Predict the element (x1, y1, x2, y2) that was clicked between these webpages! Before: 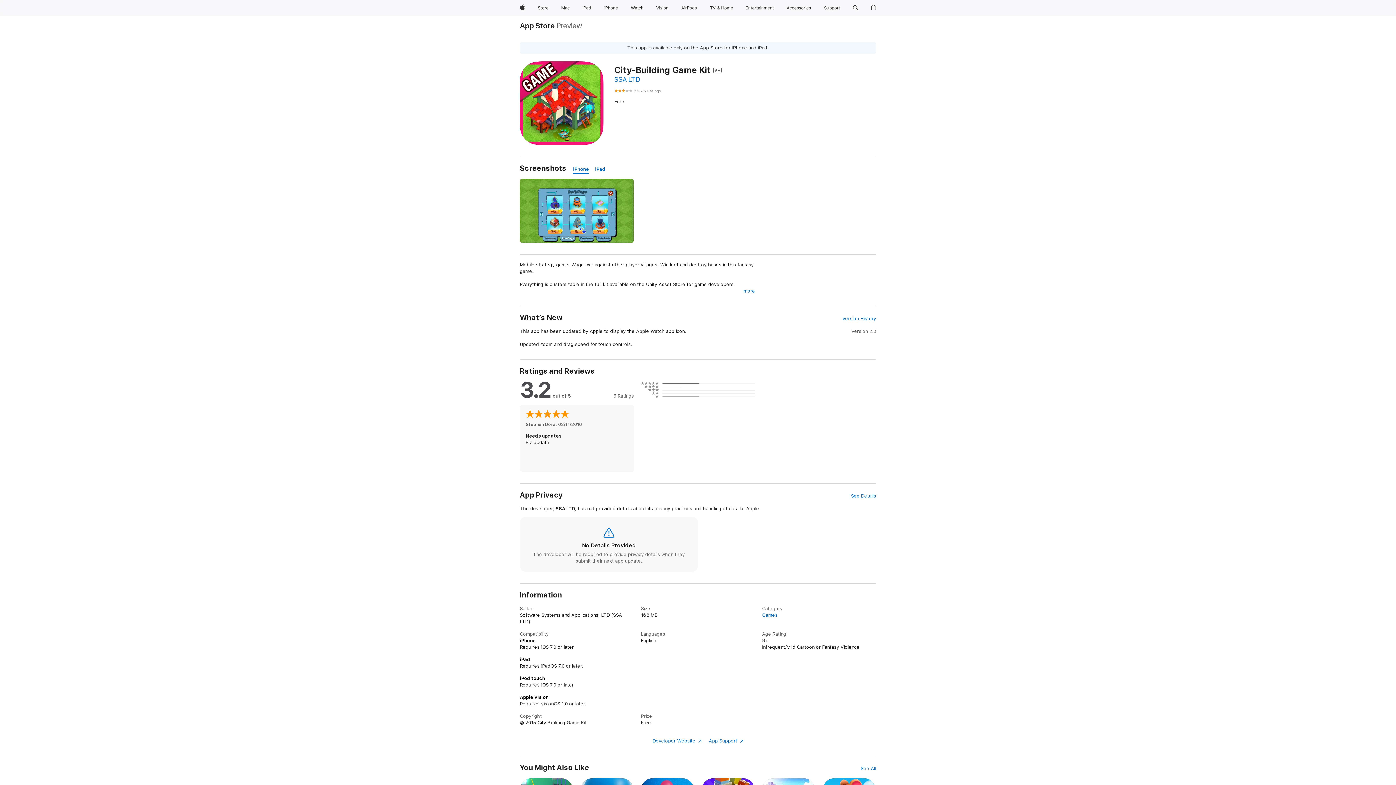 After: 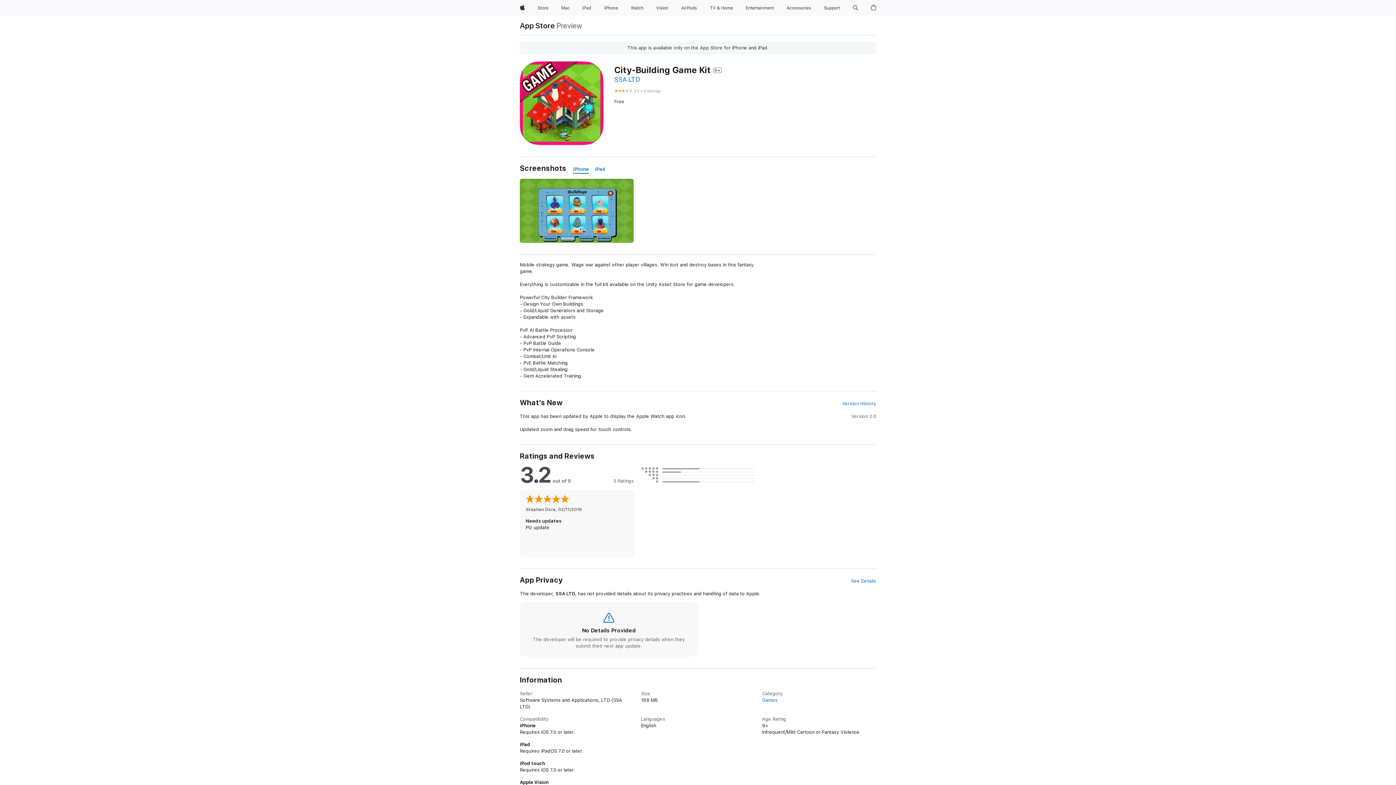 Action: label: more bbox: (743, 288, 755, 294)